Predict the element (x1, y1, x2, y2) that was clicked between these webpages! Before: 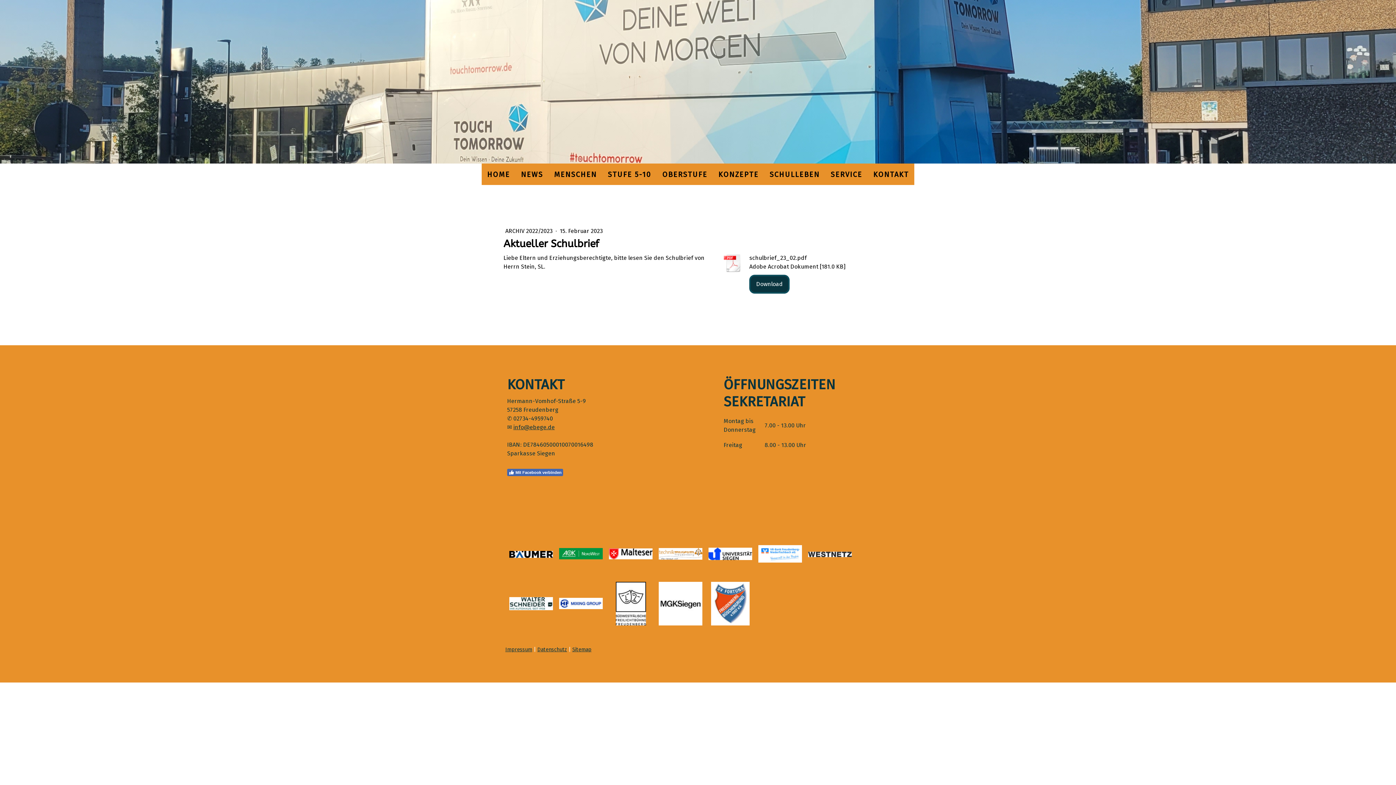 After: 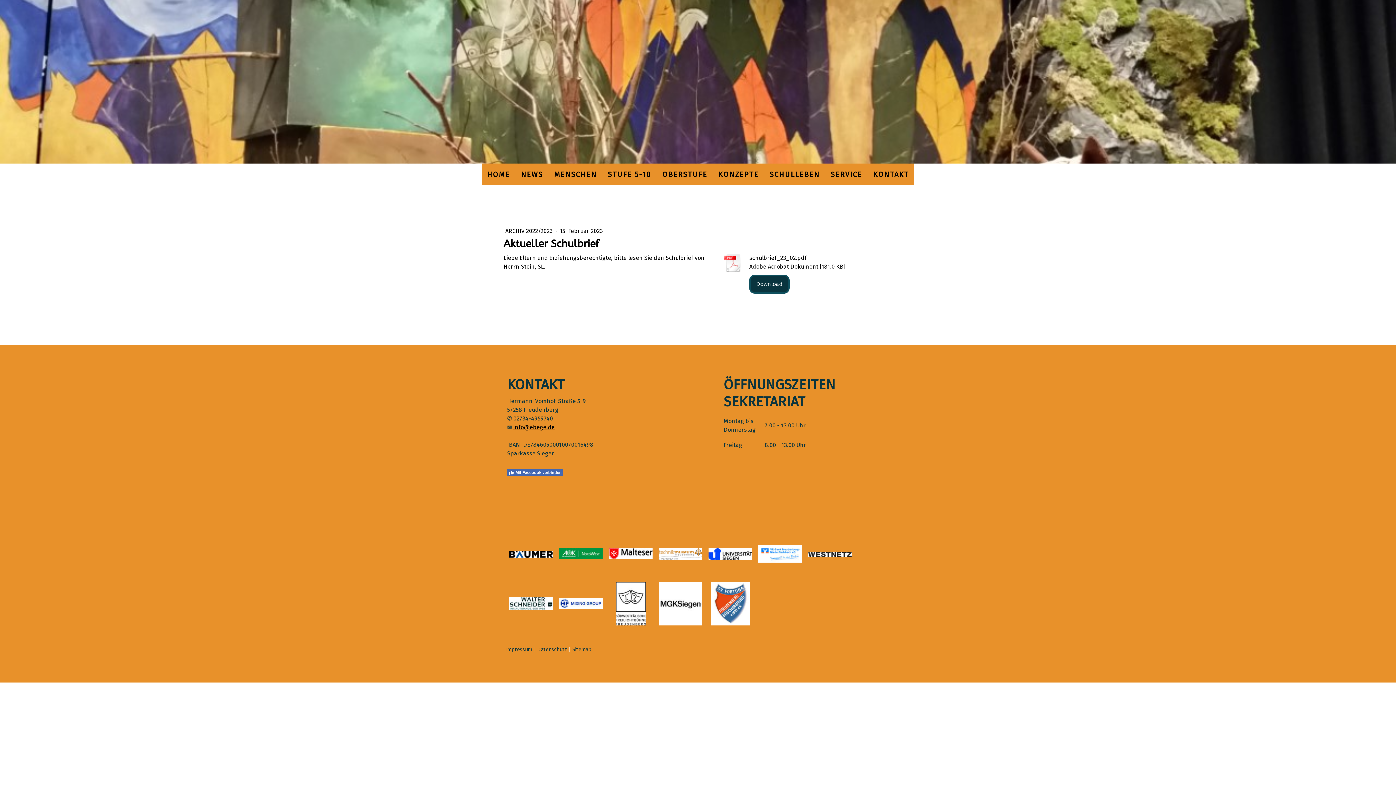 Action: bbox: (513, 424, 554, 430) label: info@ebege.de